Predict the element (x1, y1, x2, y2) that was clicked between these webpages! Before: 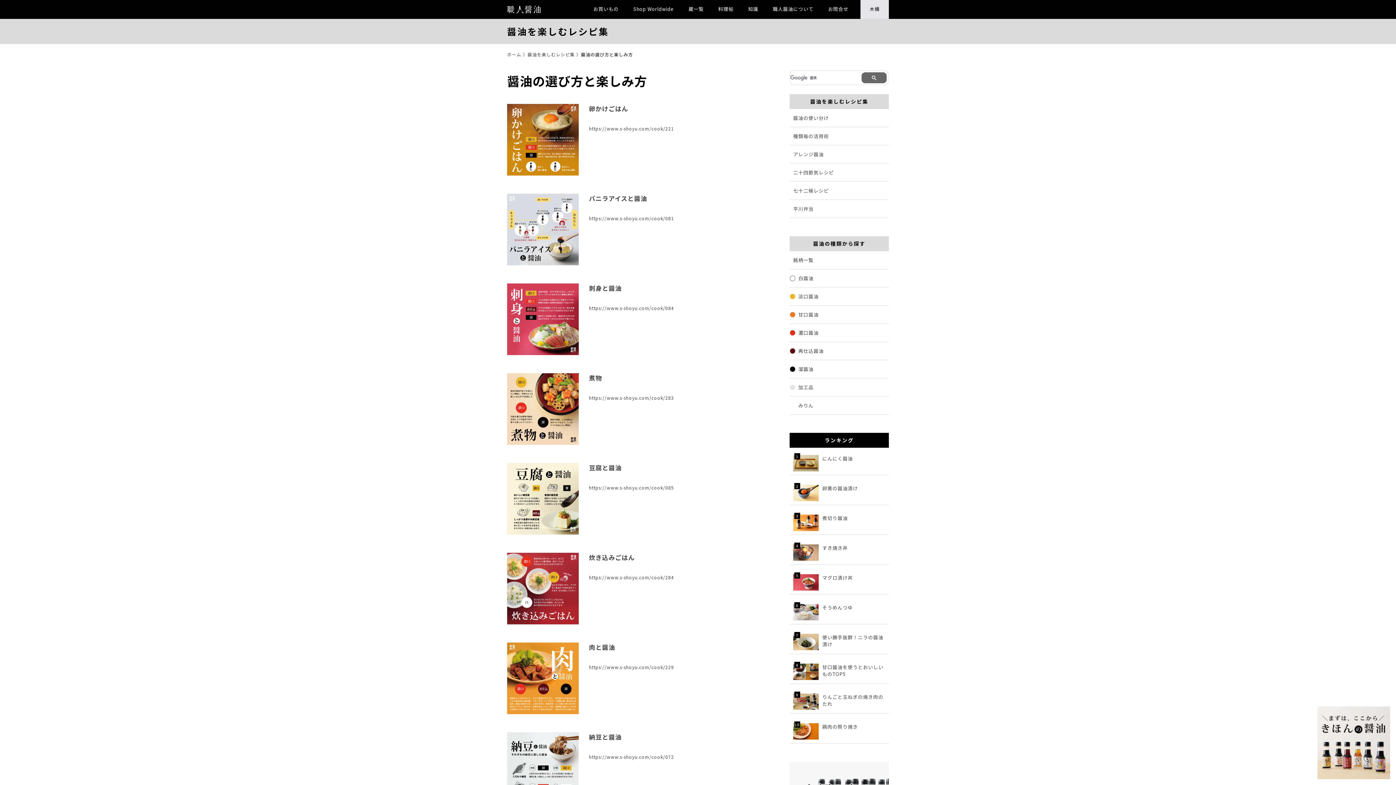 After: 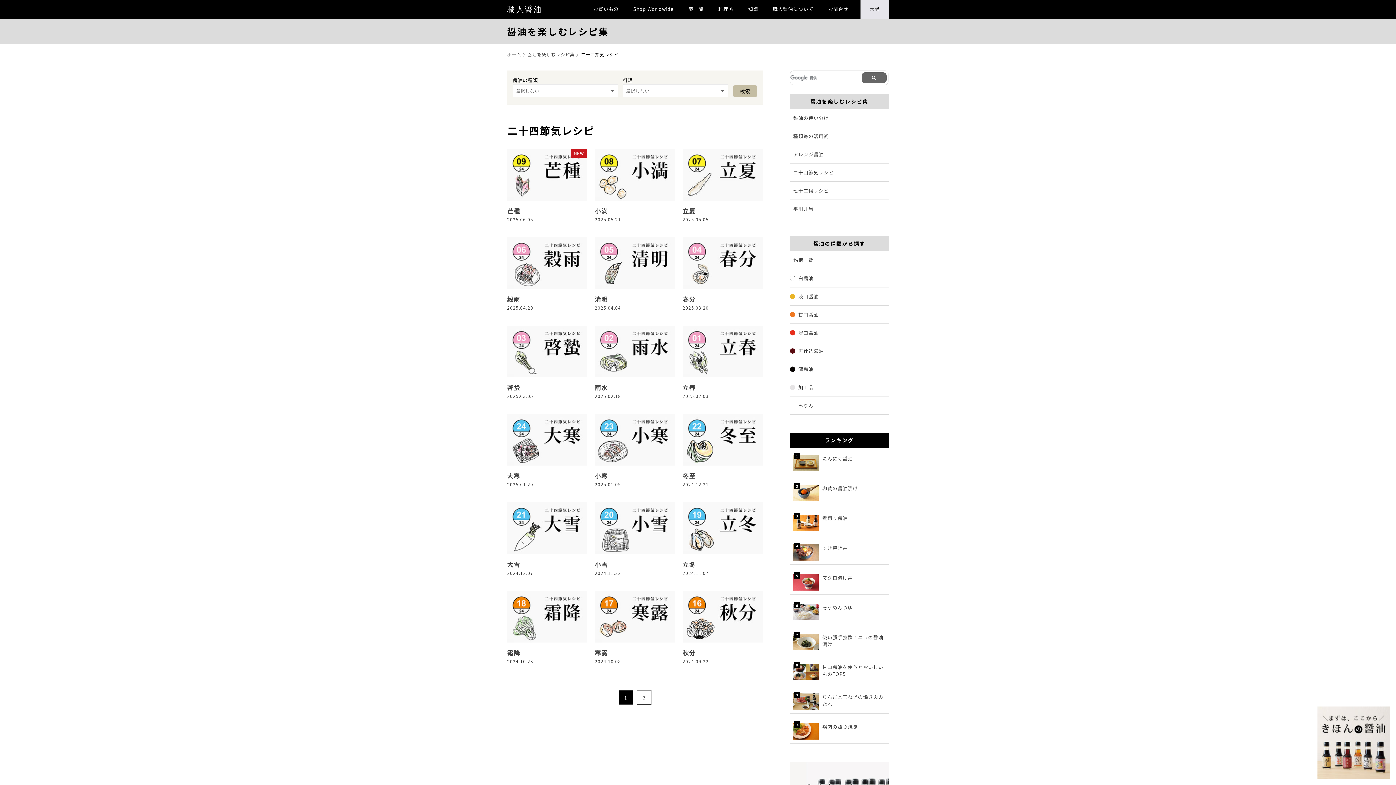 Action: bbox: (789, 163, 889, 181) label: 二十四節気レシピ